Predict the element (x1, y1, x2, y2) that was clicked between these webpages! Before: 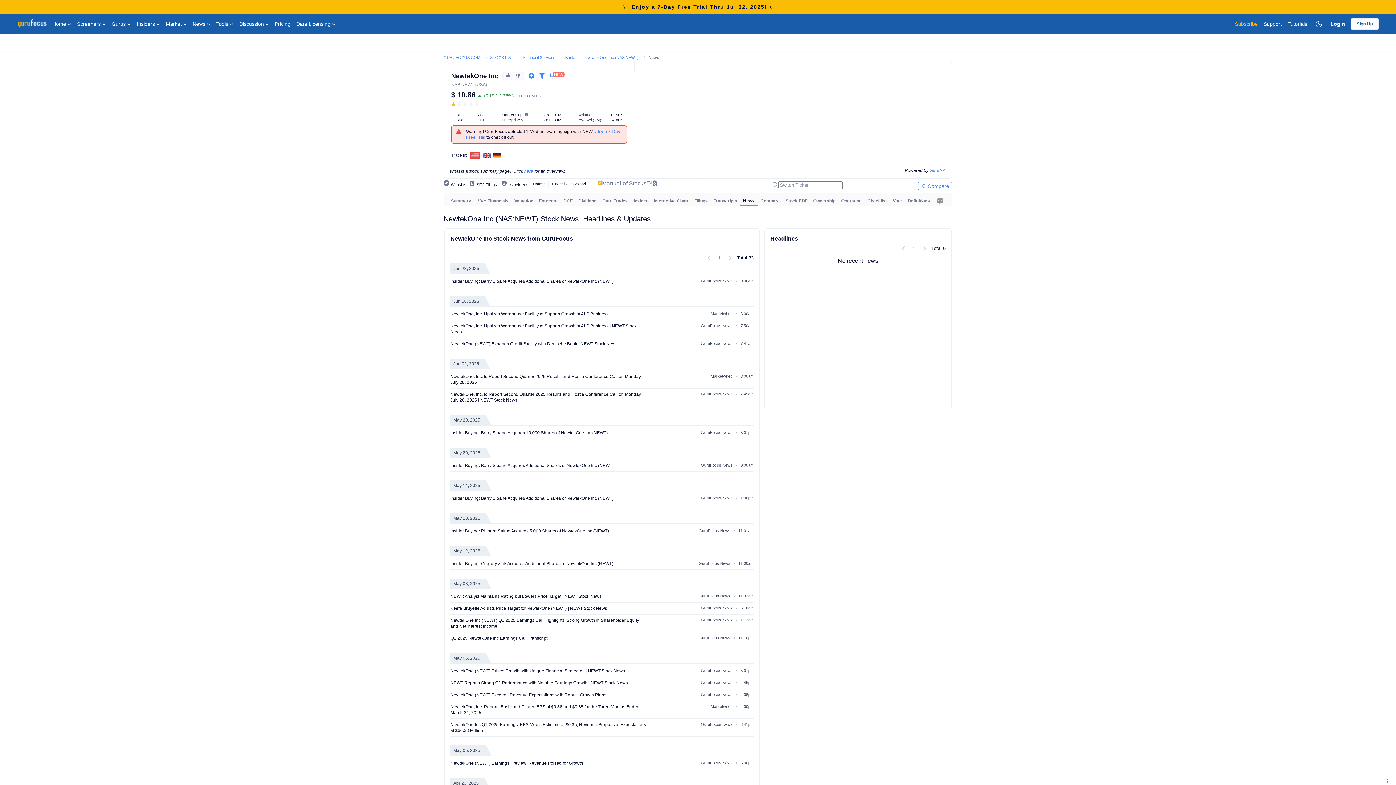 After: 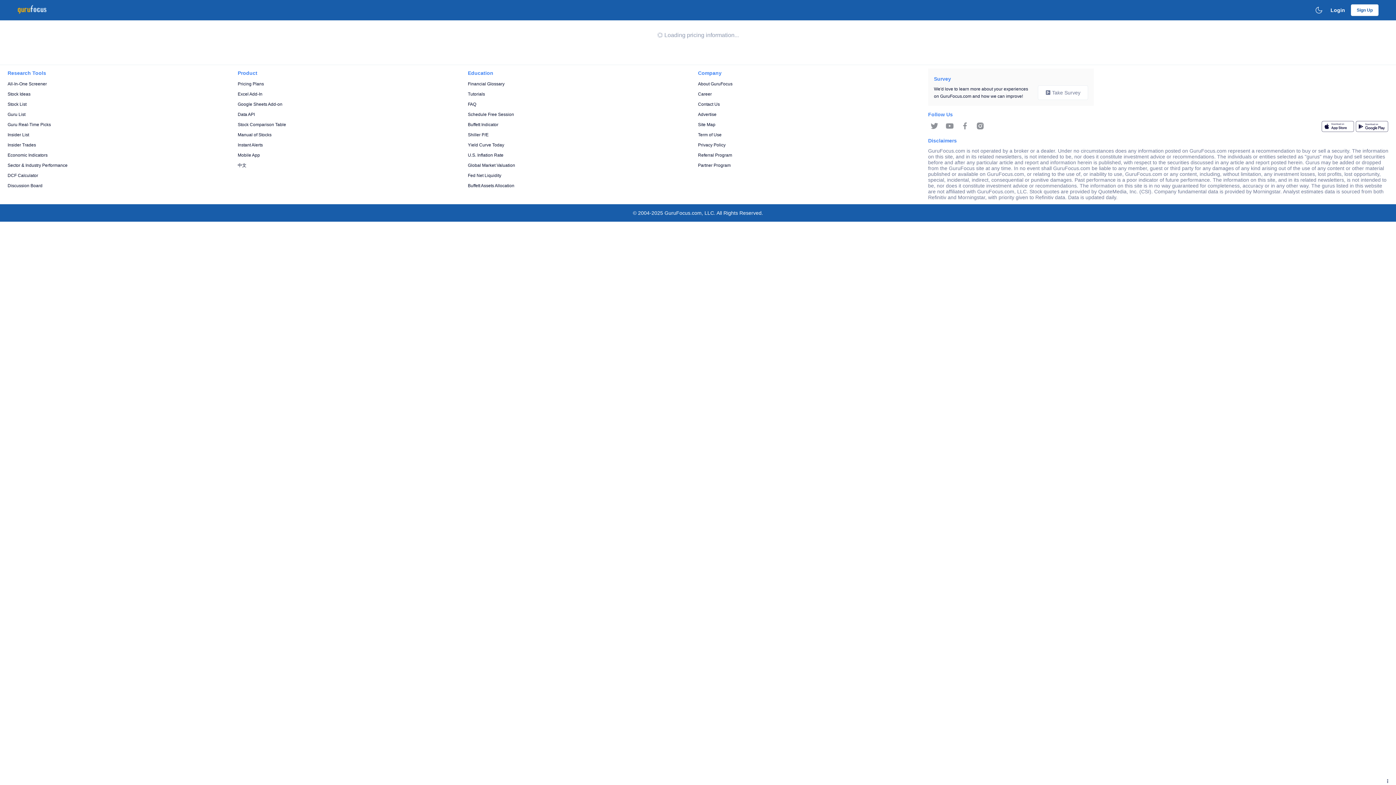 Action: bbox: (597, 180, 602, 187)